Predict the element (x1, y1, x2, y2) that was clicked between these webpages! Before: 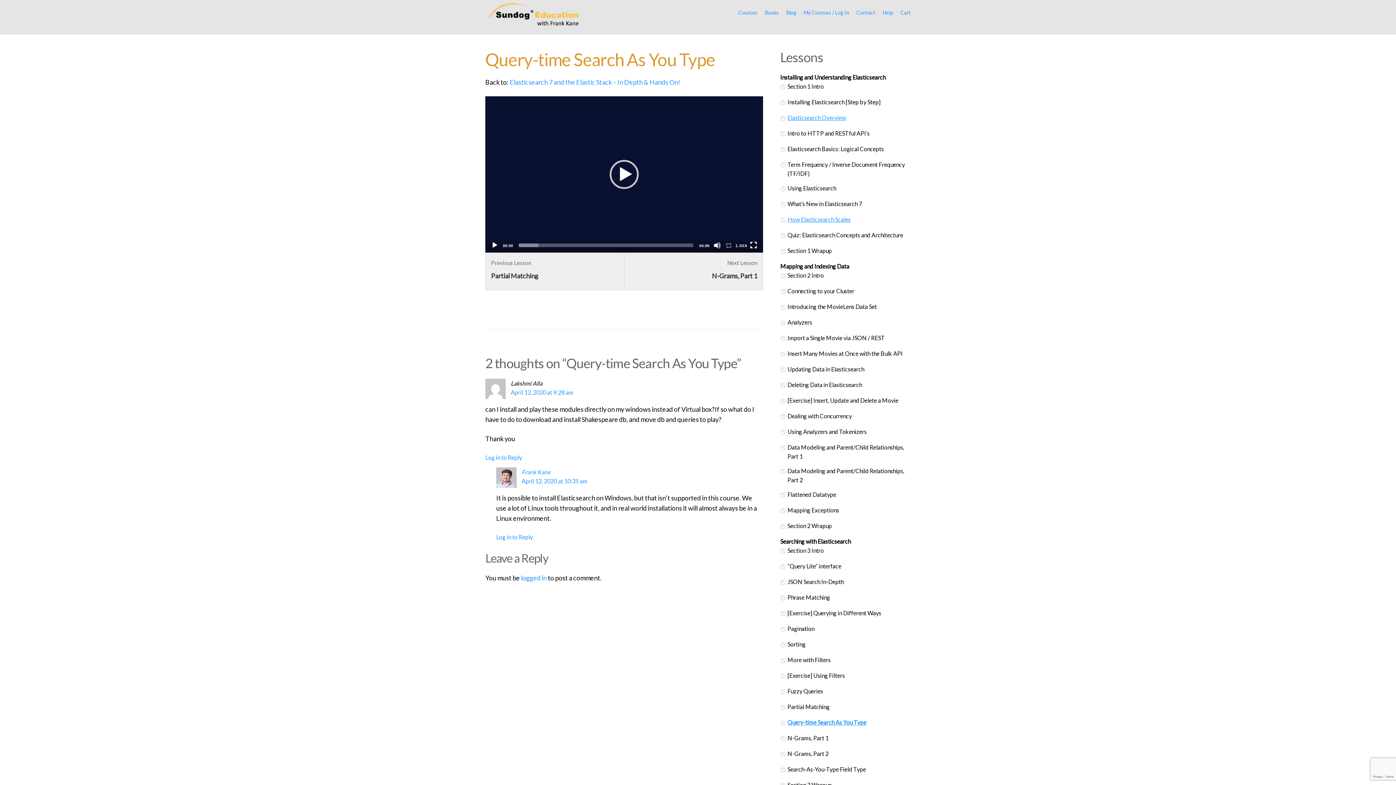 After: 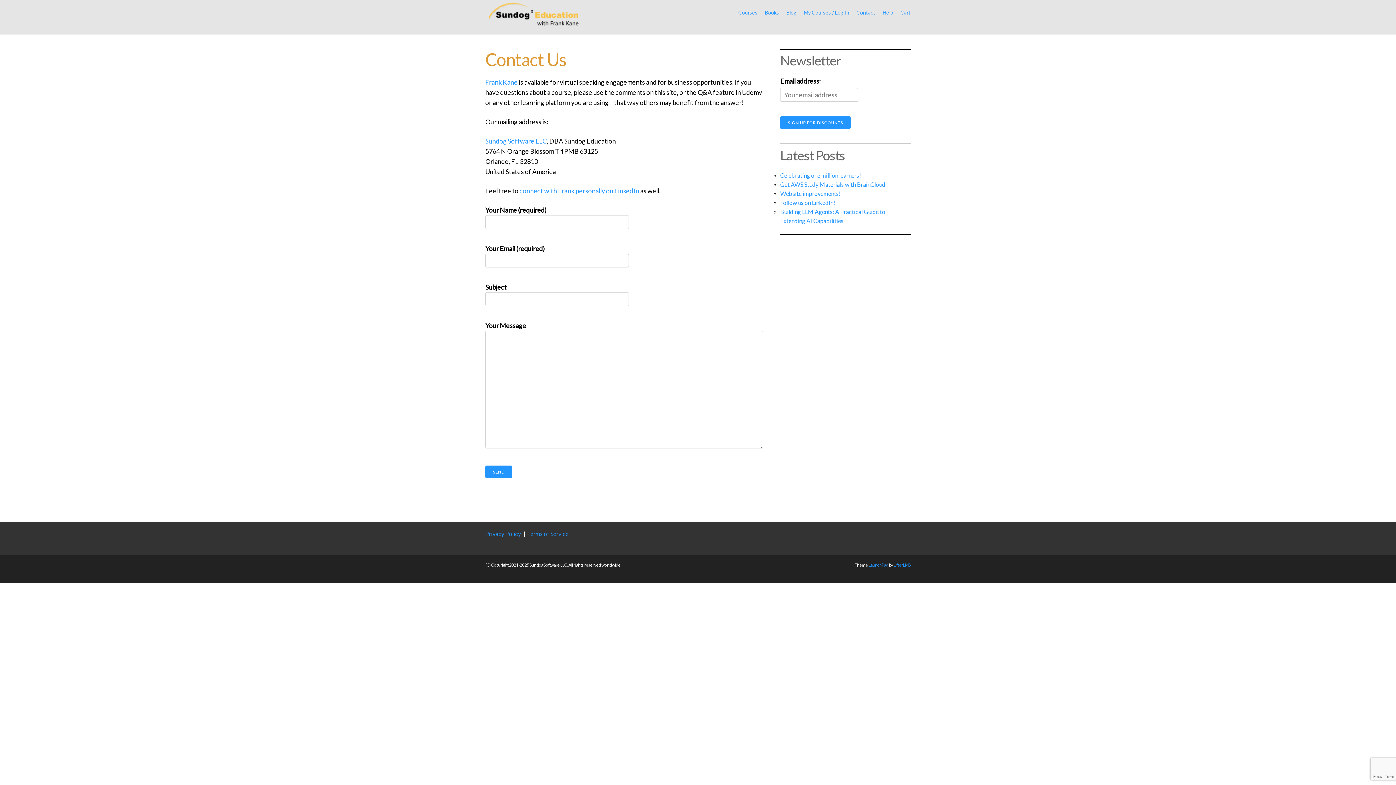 Action: label: Contact bbox: (856, 9, 875, 15)